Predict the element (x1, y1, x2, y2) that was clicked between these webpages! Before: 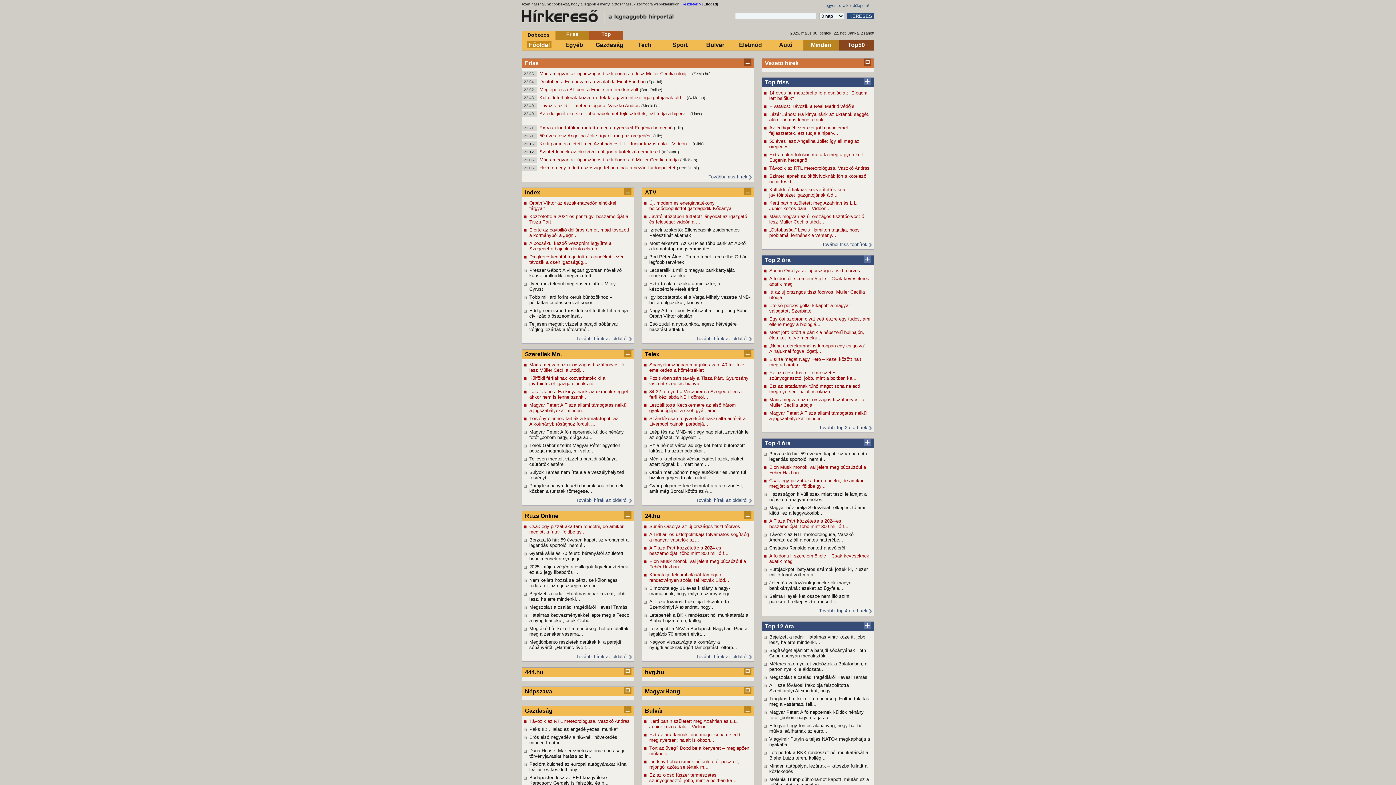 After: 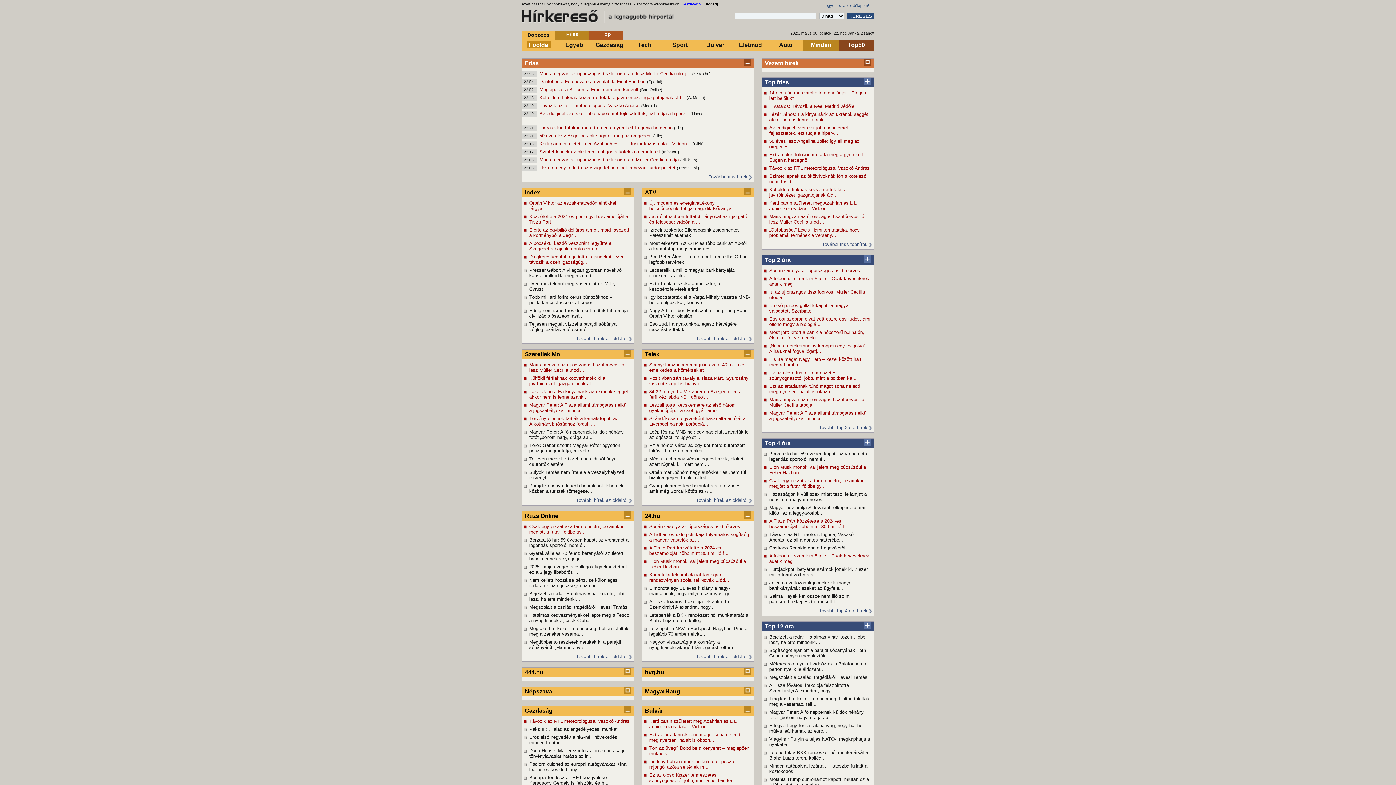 Action: bbox: (539, 133, 653, 138) label: 50 éves lesz Angelina Jolie: így éli meg az öregedést 